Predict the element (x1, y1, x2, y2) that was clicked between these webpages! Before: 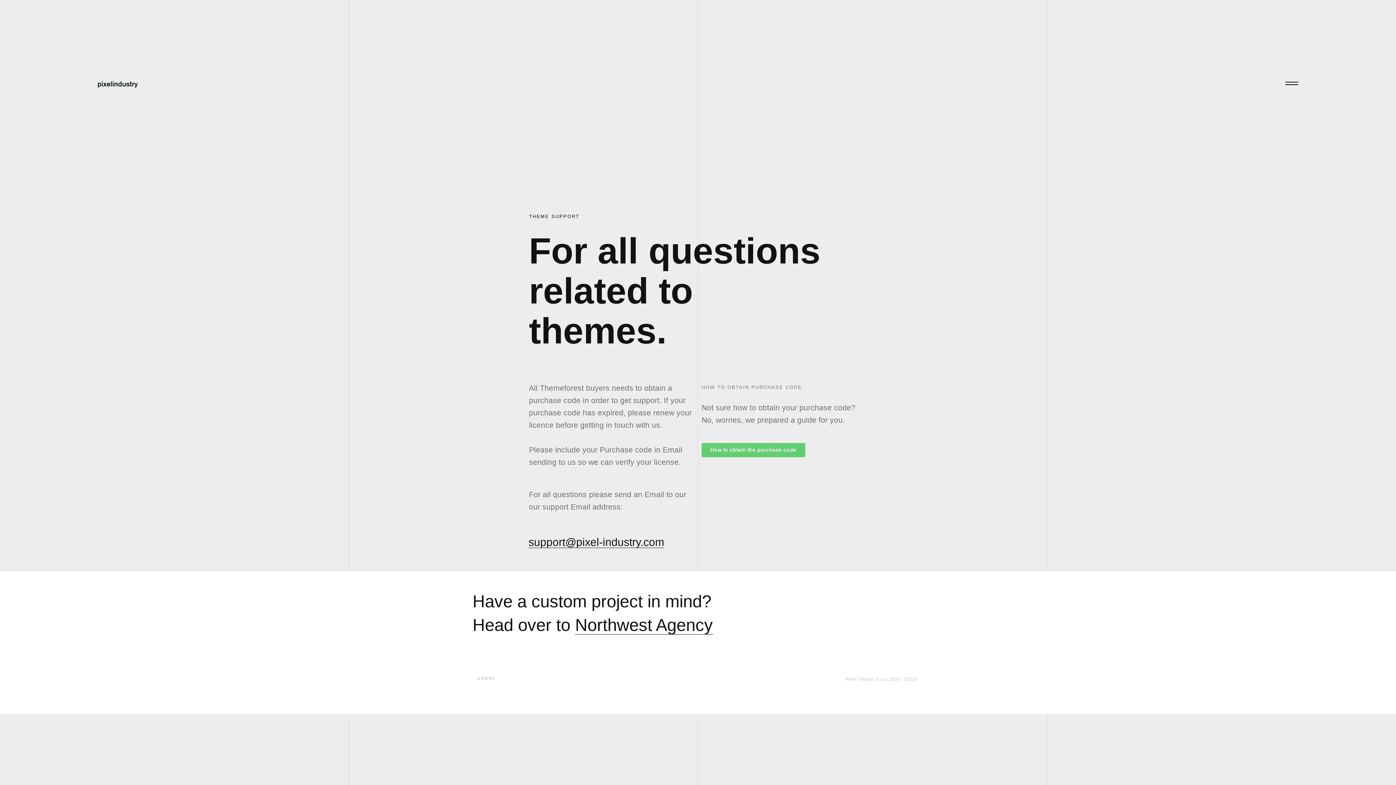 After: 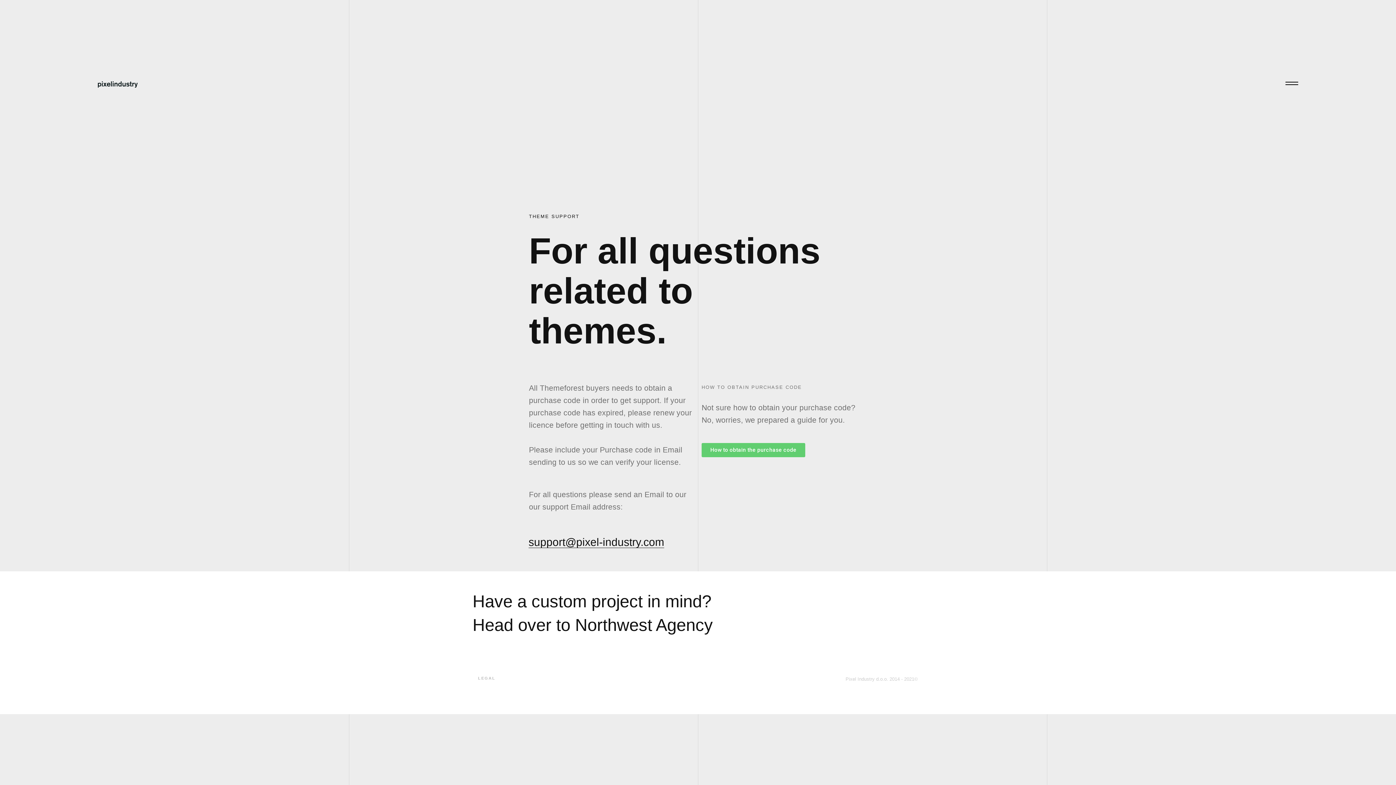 Action: bbox: (575, 615, 713, 634) label: Northwest Agency